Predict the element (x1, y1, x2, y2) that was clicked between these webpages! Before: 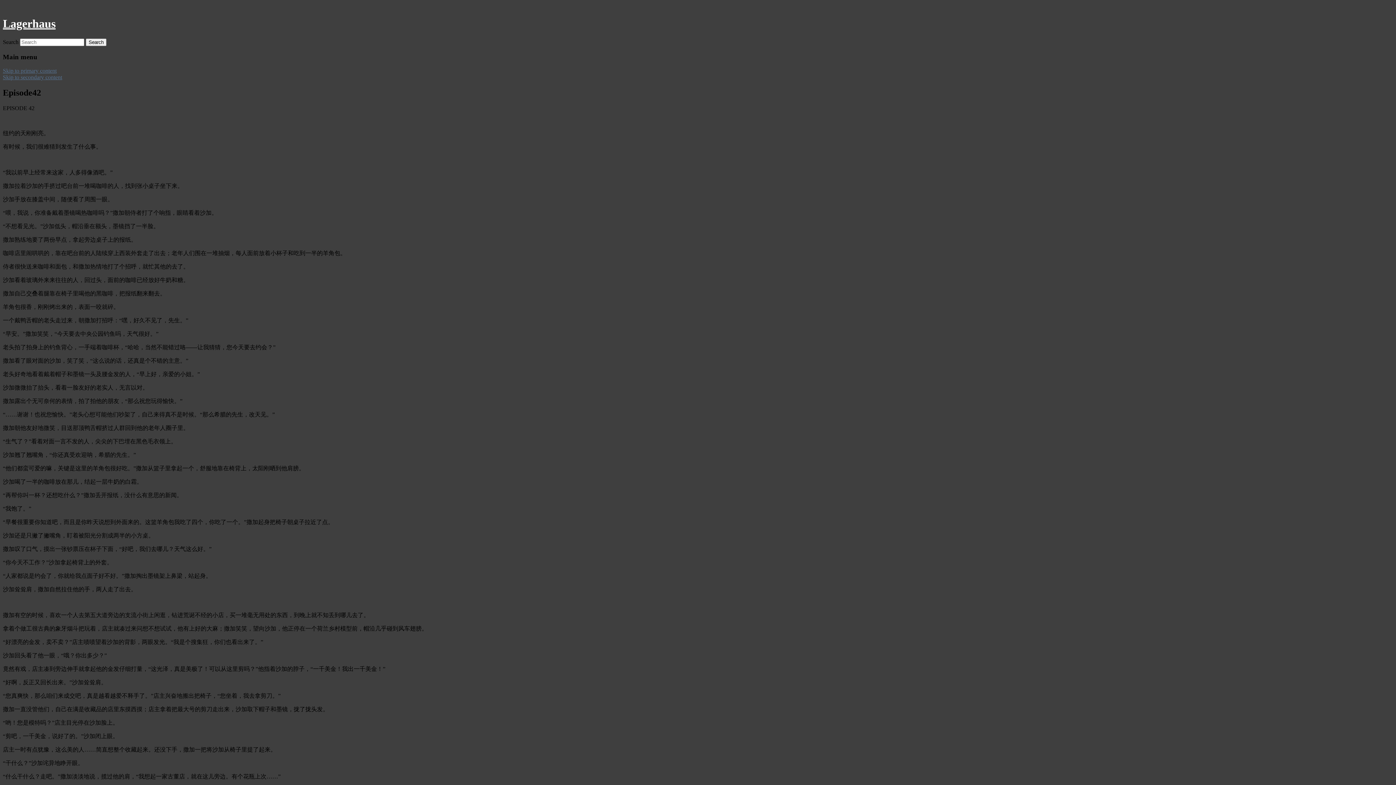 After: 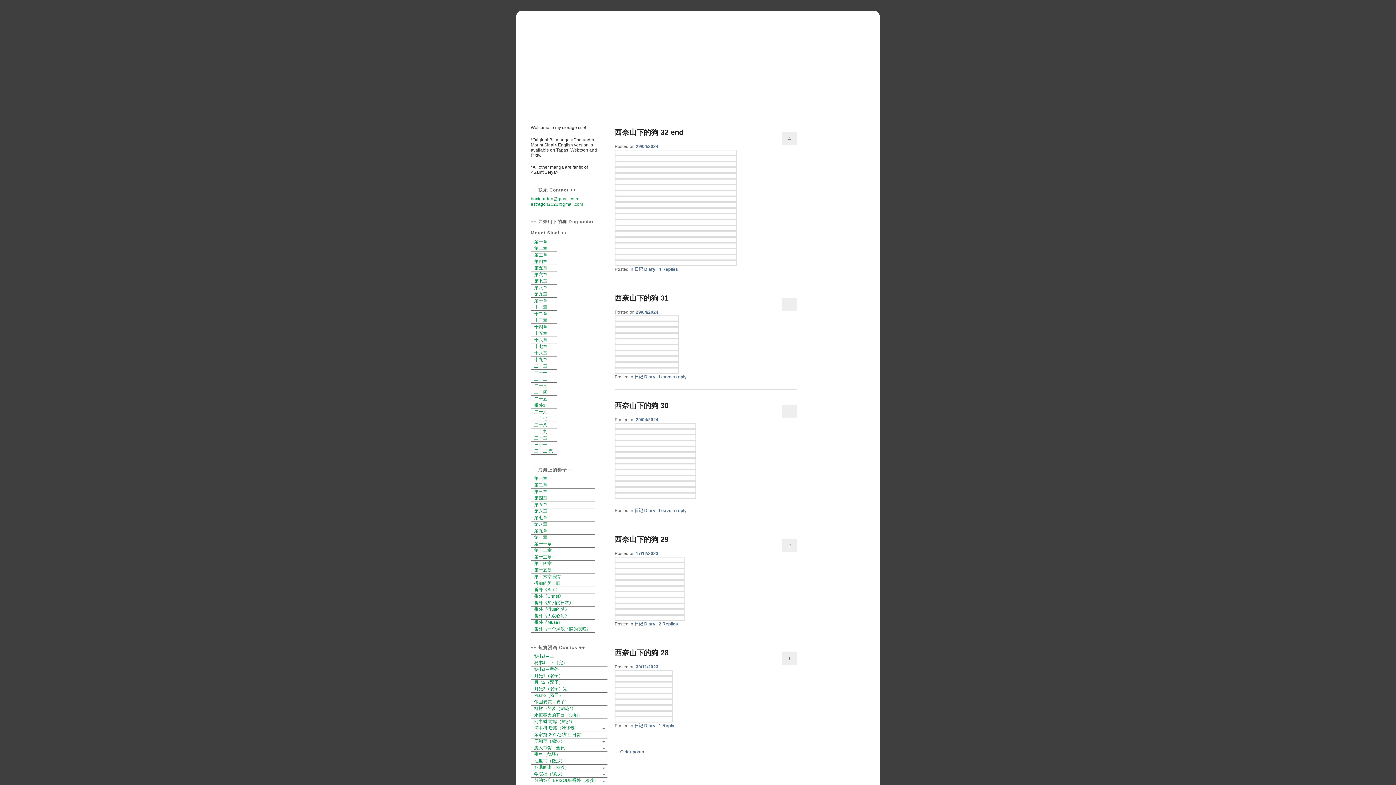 Action: bbox: (2, 17, 55, 30) label: Lagerhaus